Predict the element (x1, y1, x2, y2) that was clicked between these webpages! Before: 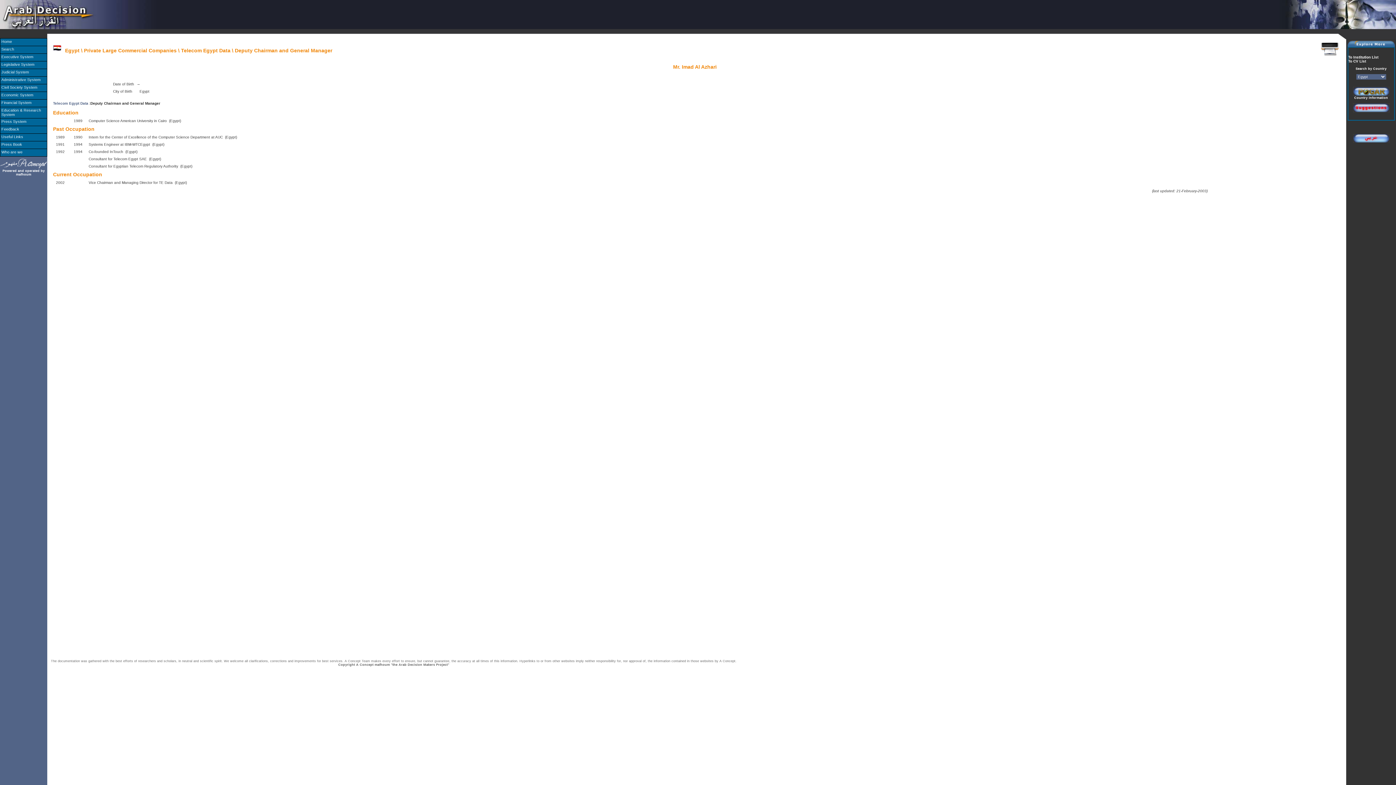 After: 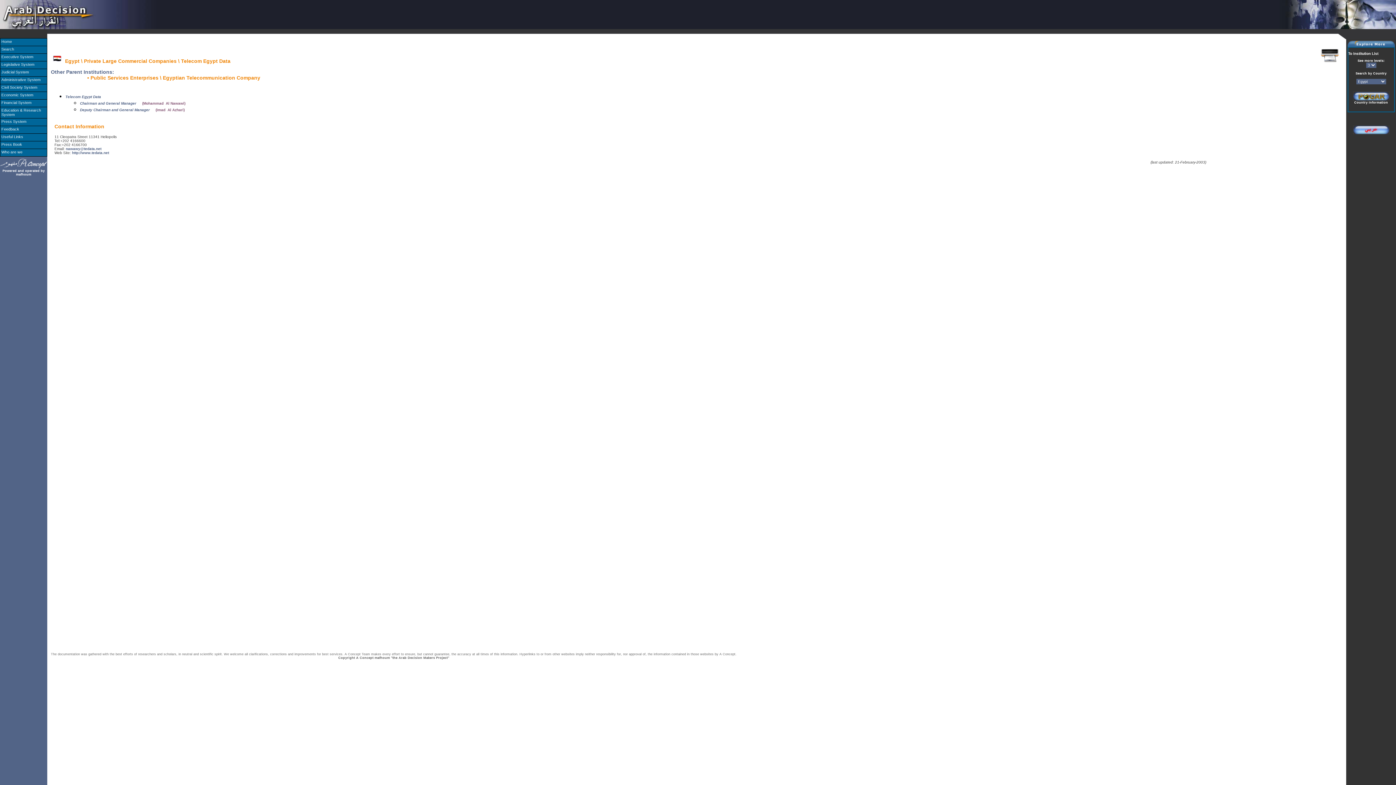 Action: label: Telecom Egypt Data bbox: (53, 101, 88, 105)